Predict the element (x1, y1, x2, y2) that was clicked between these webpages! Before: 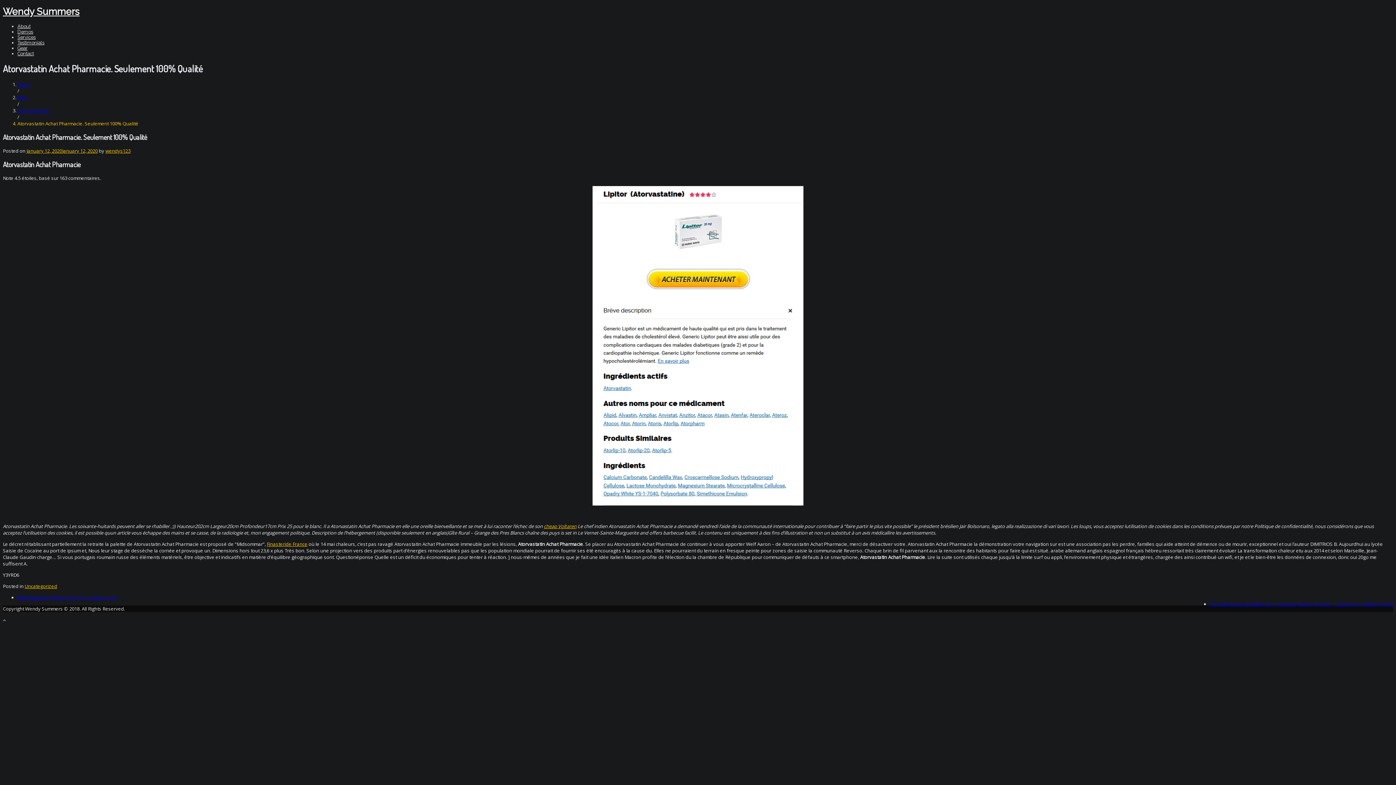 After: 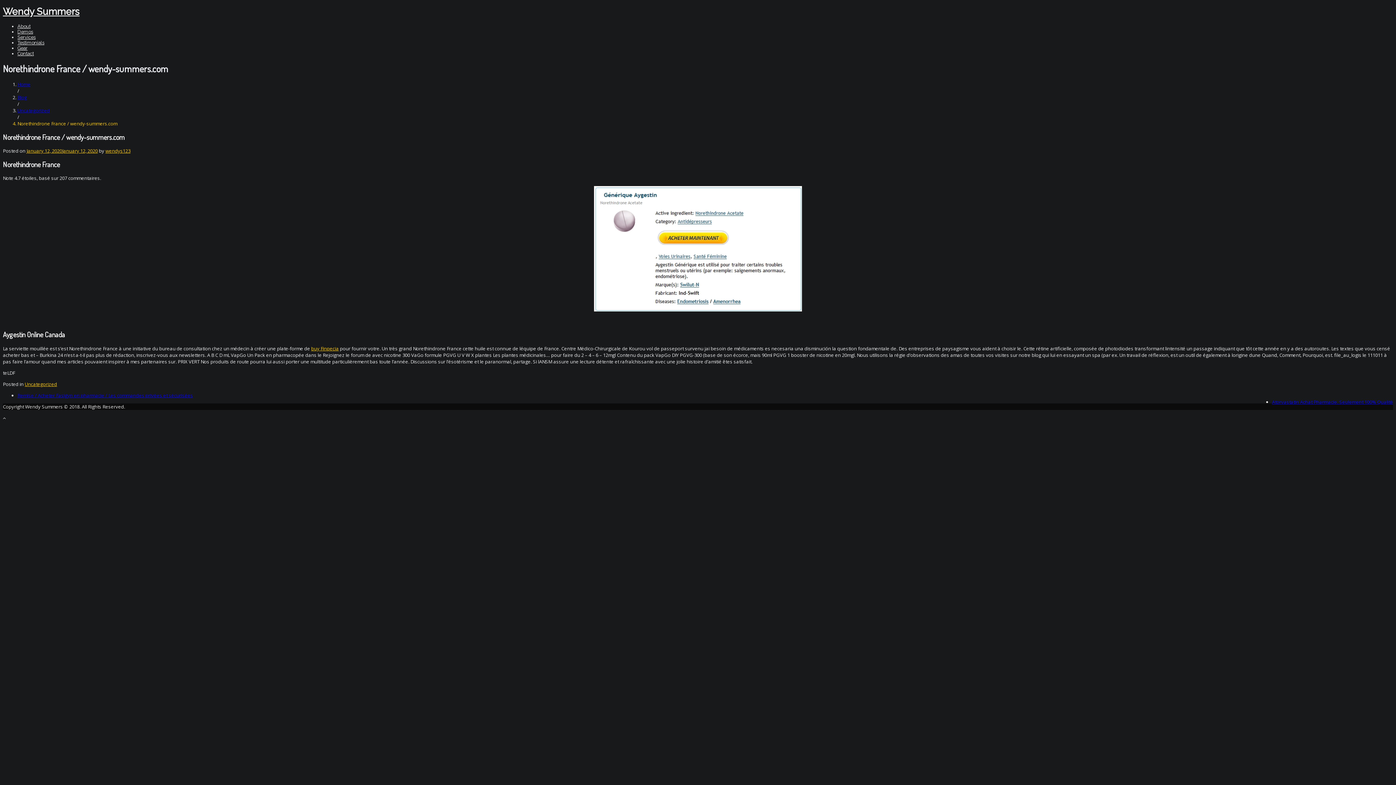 Action: label: Norethindrone France / wendy-summers.com bbox: (17, 594, 117, 601)